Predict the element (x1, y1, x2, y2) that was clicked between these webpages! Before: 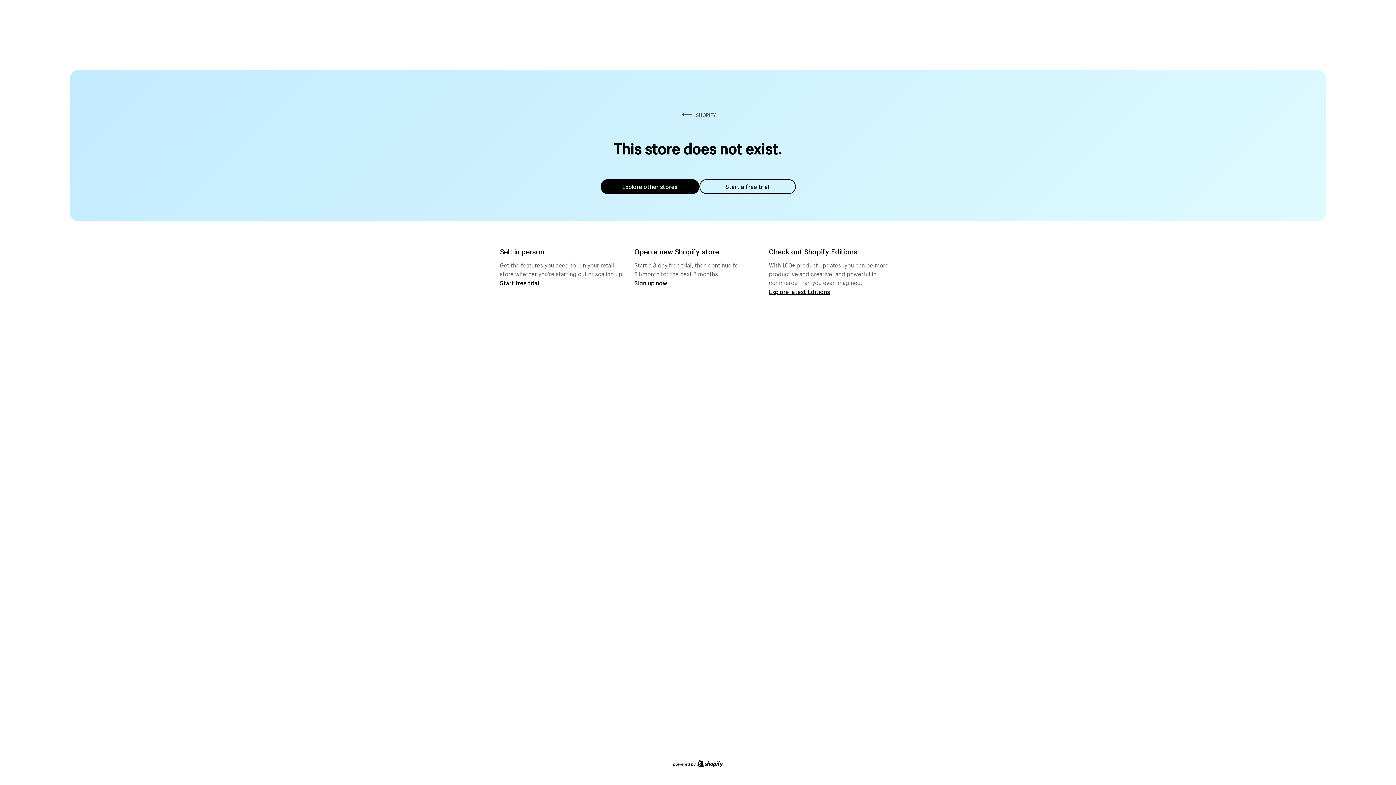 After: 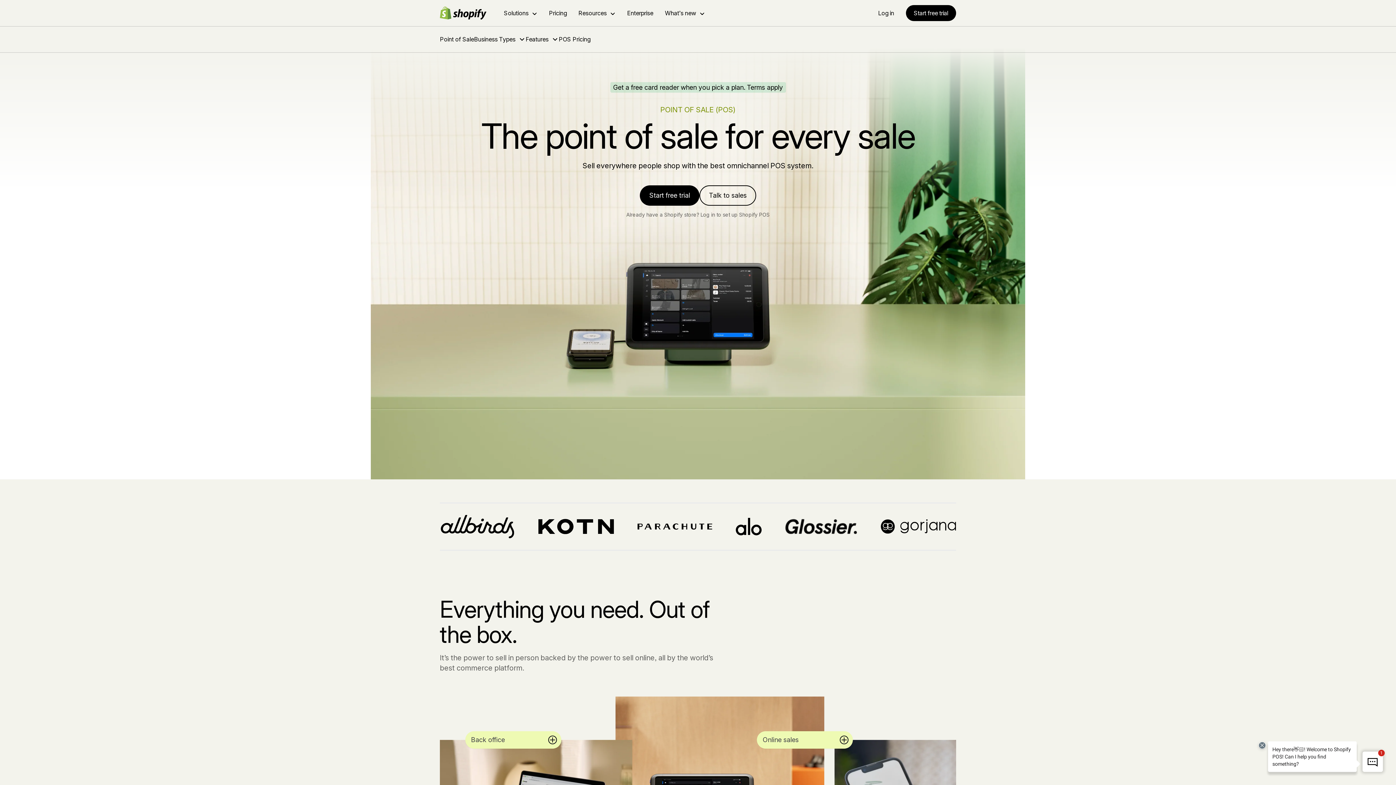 Action: label: Start free trial bbox: (500, 279, 539, 286)